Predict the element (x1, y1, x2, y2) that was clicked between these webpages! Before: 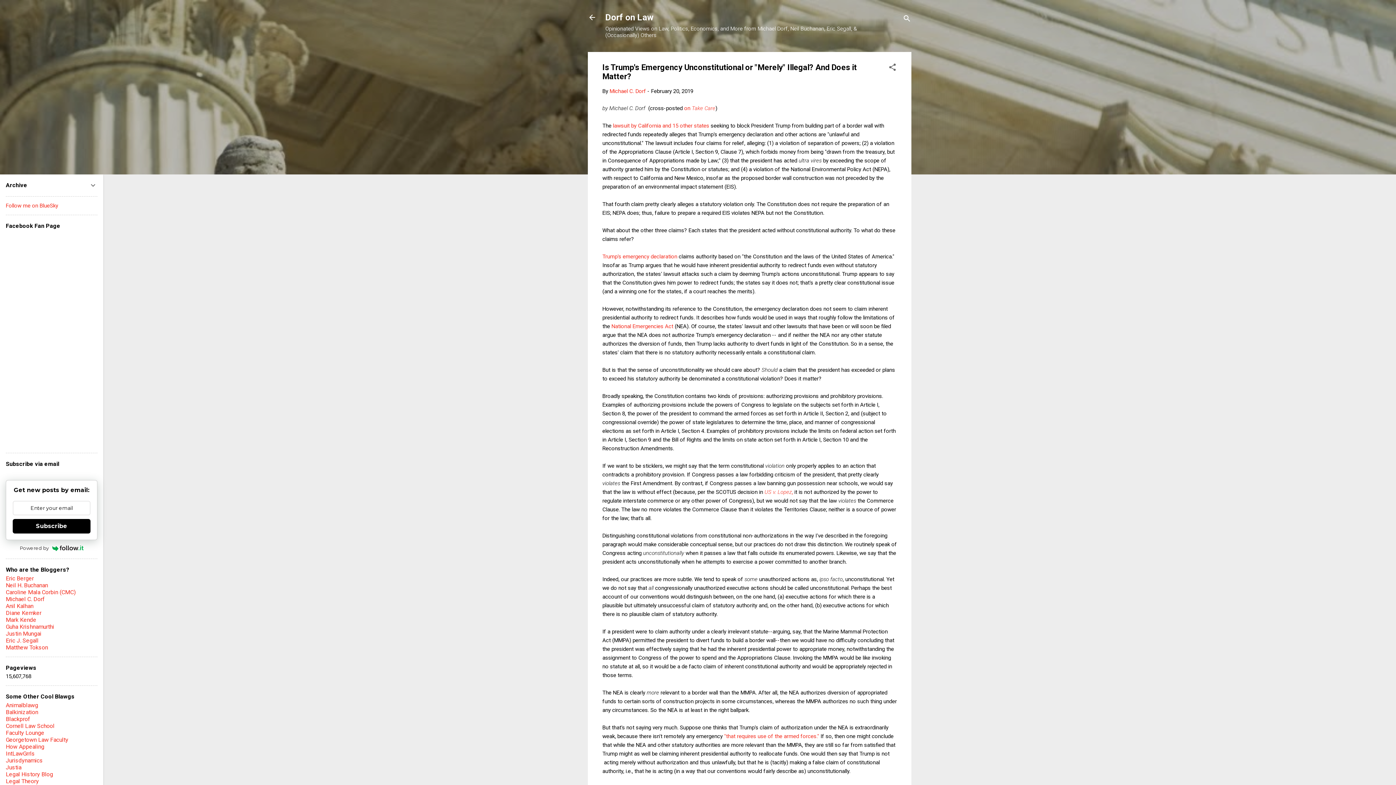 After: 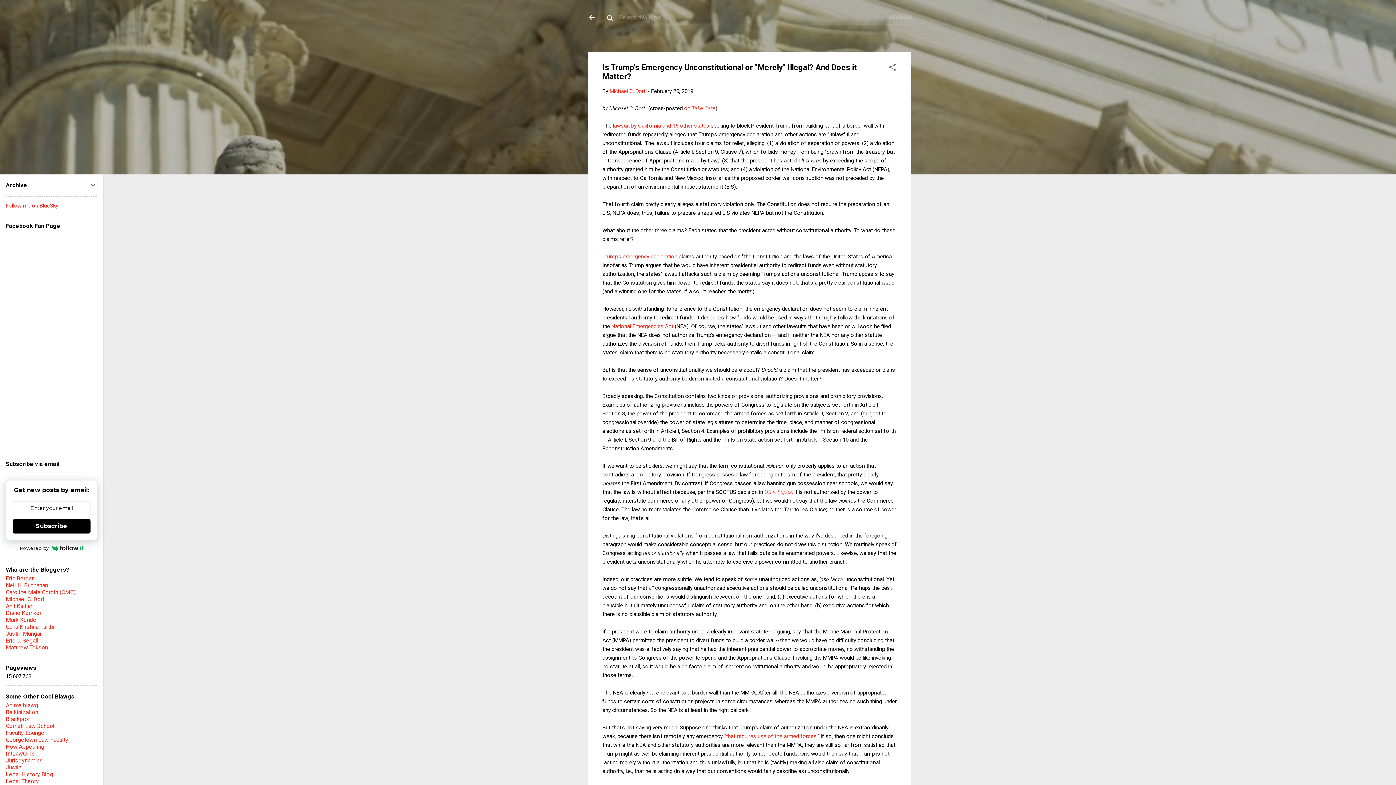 Action: label: Search bbox: (902, 8, 911, 30)